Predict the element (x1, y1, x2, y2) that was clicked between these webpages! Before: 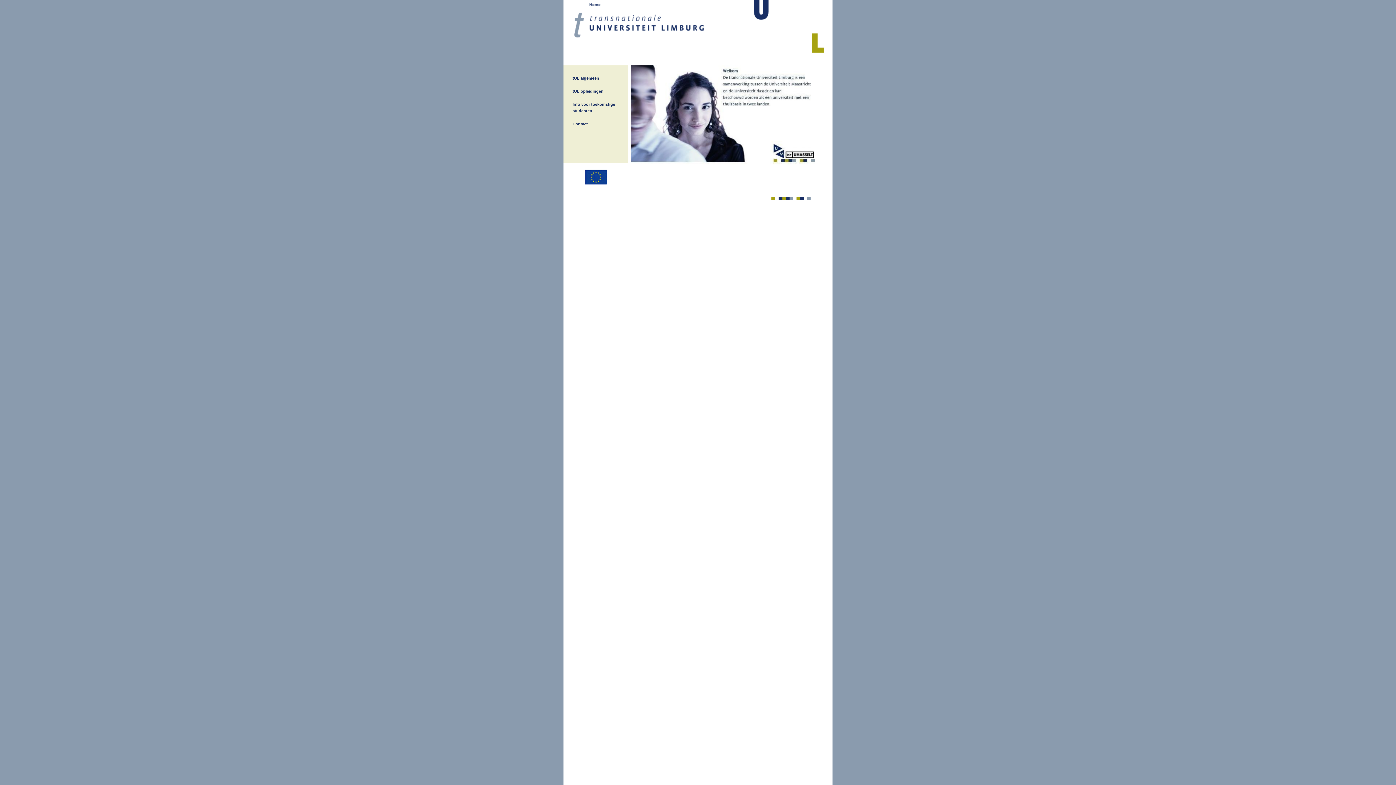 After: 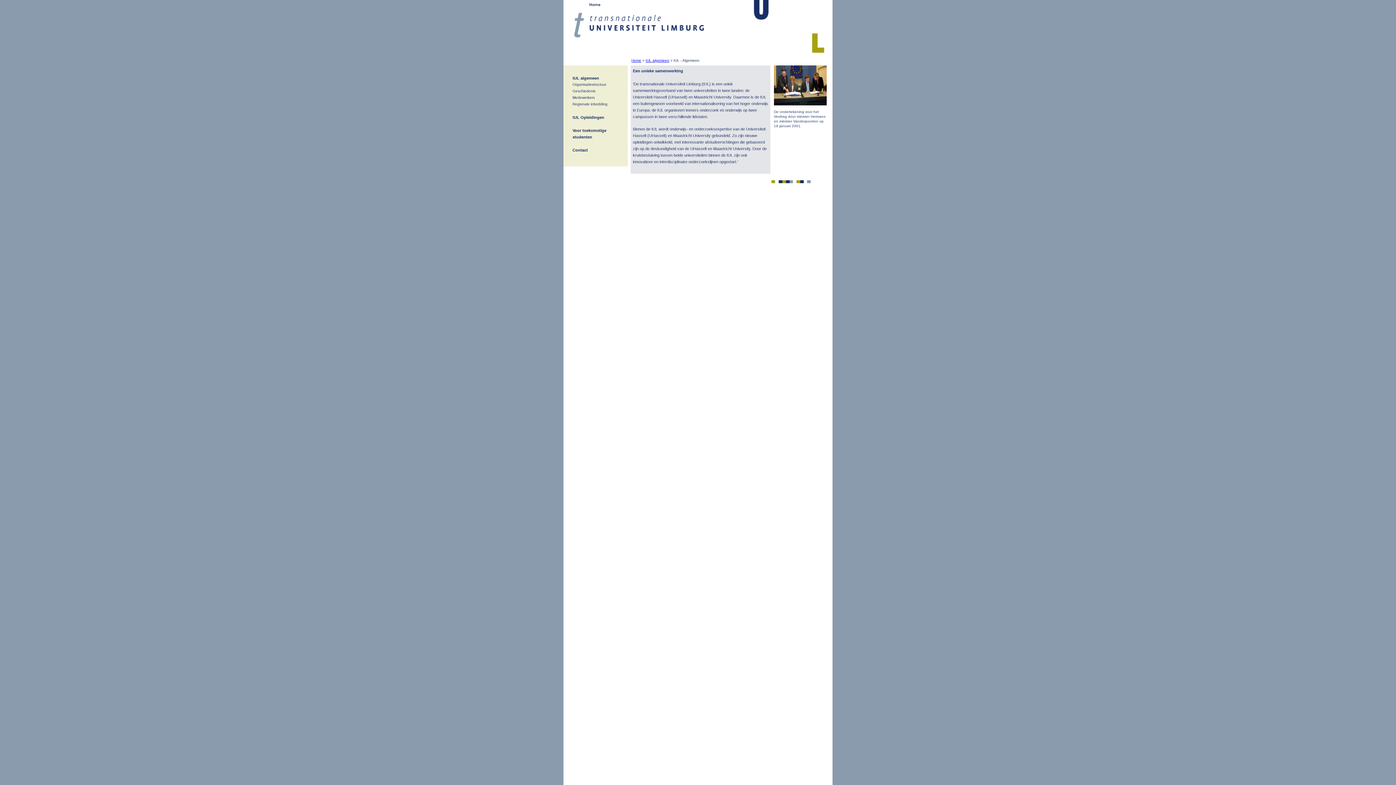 Action: label: tUL algemeen bbox: (572, 76, 599, 80)